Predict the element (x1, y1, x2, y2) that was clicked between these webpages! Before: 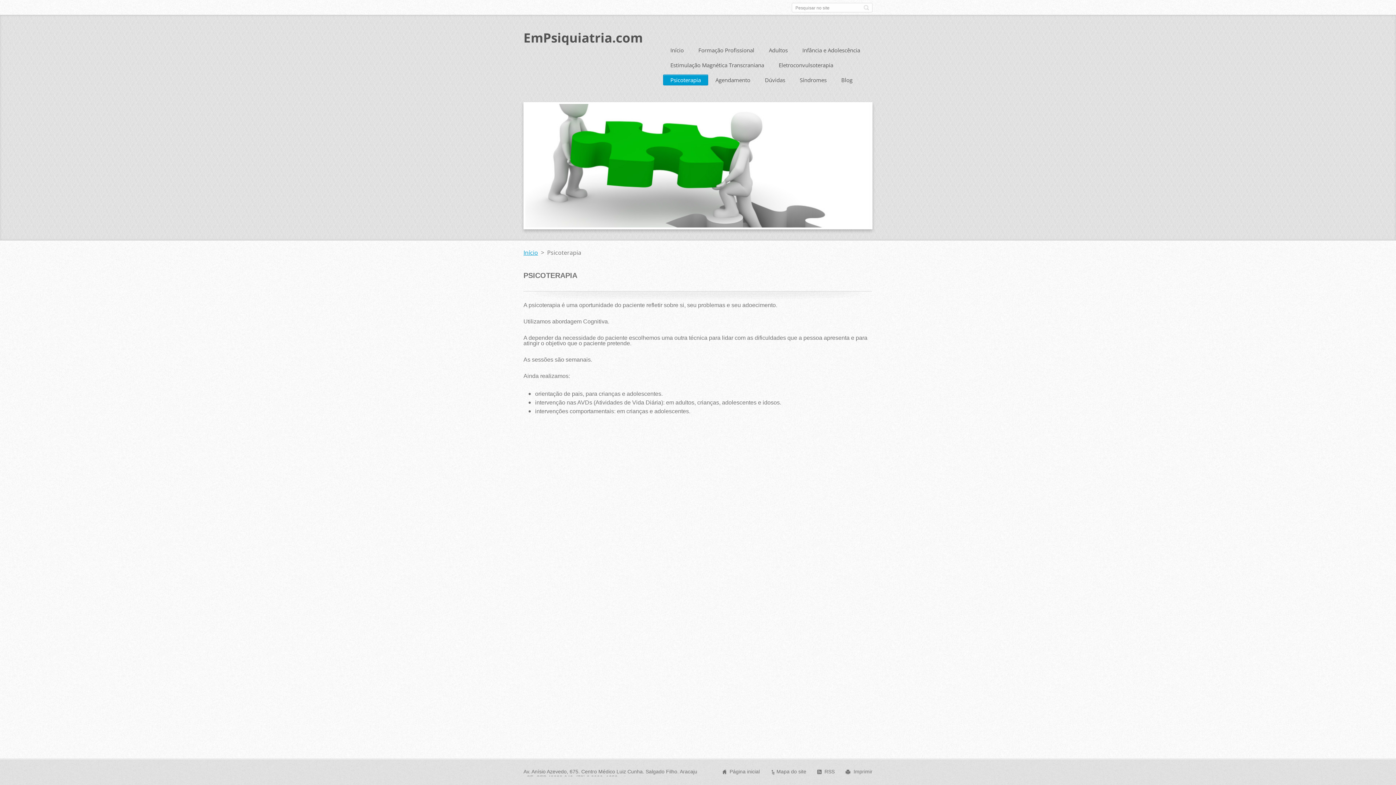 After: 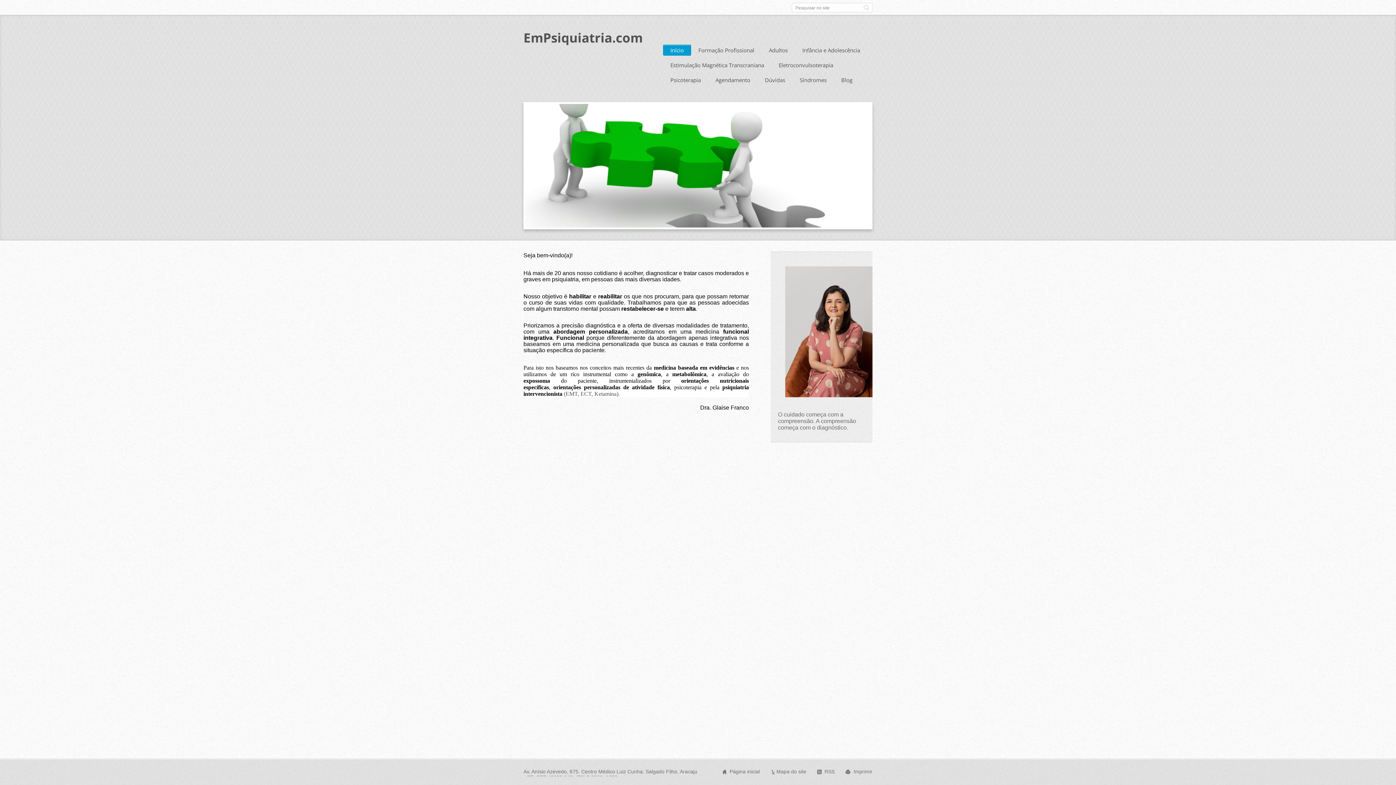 Action: label: Página inicial bbox: (729, 769, 760, 774)